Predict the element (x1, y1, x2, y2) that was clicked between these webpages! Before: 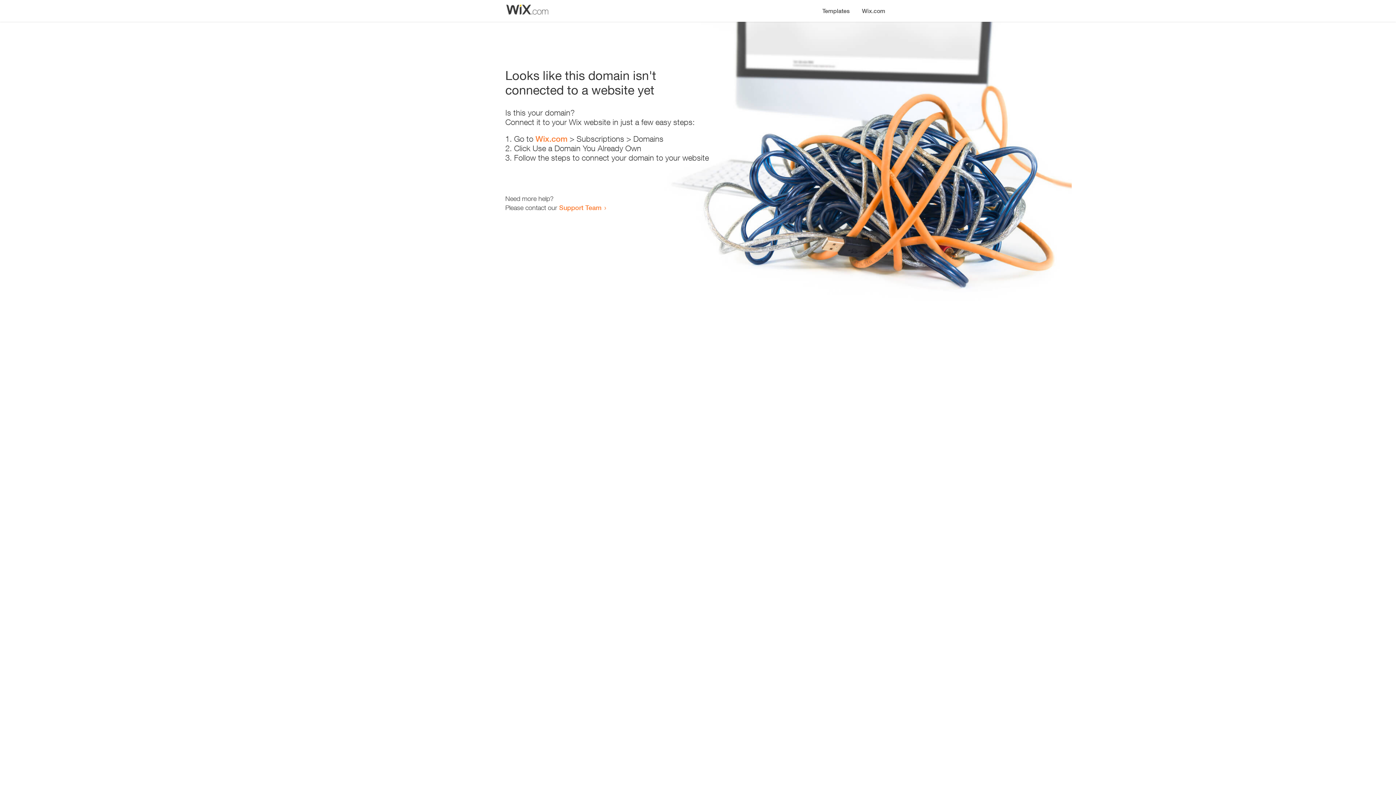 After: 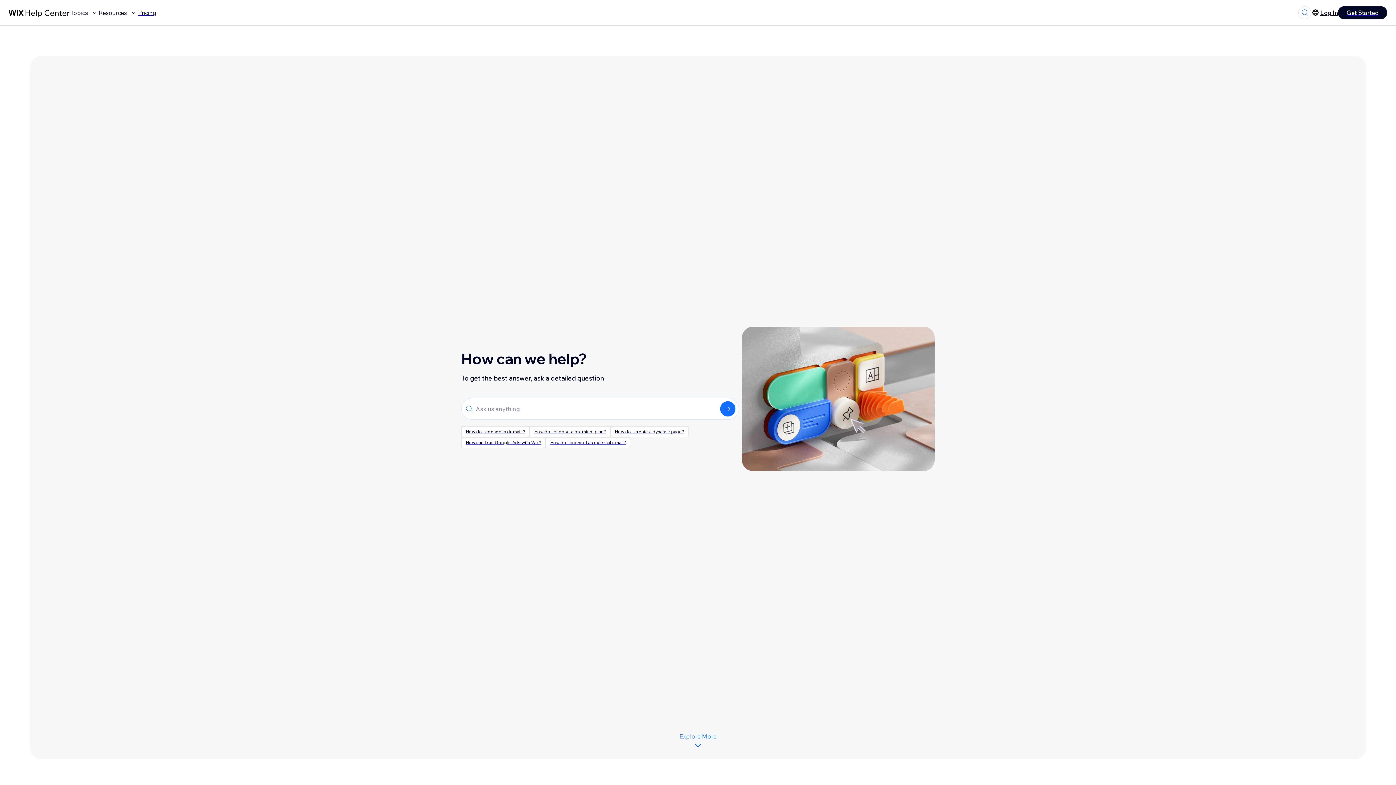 Action: bbox: (559, 203, 601, 211) label: Support Team